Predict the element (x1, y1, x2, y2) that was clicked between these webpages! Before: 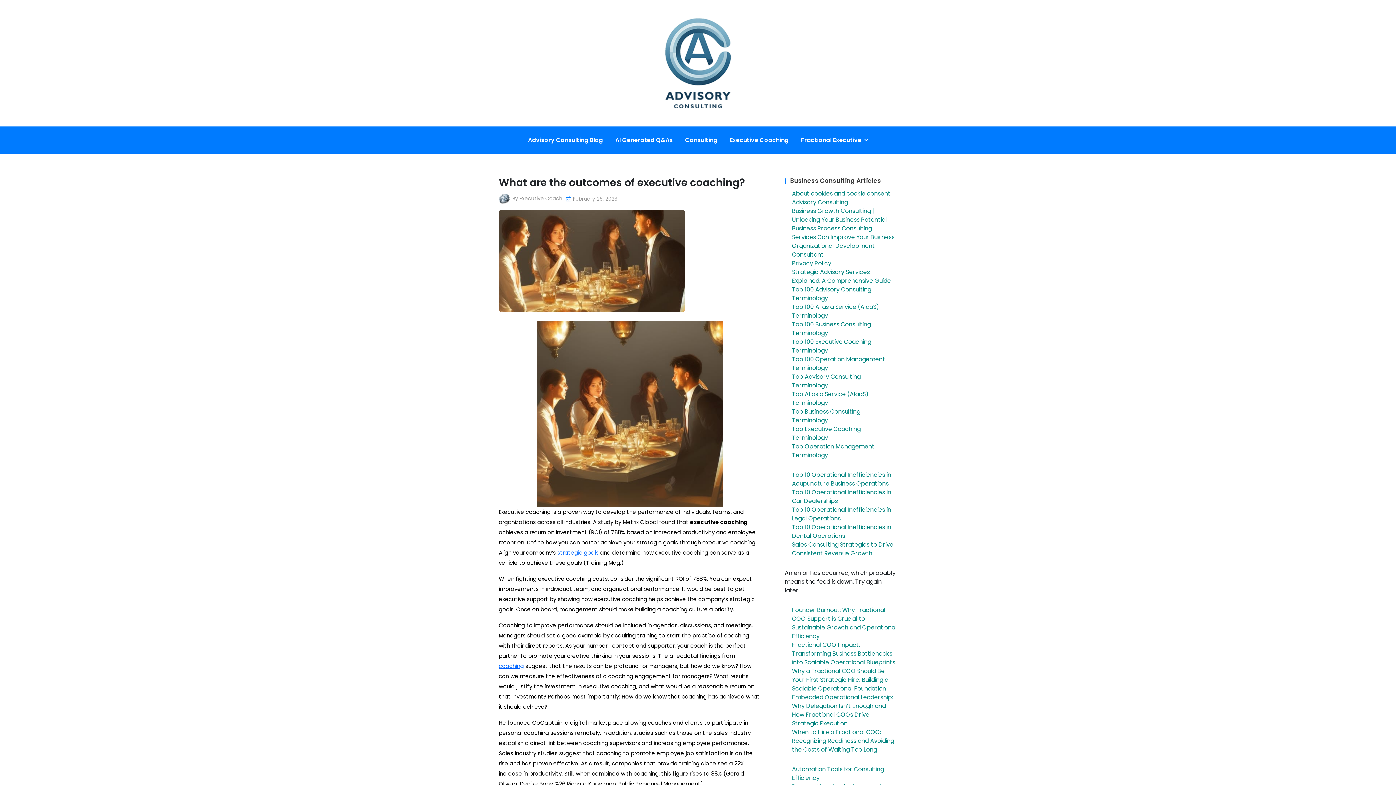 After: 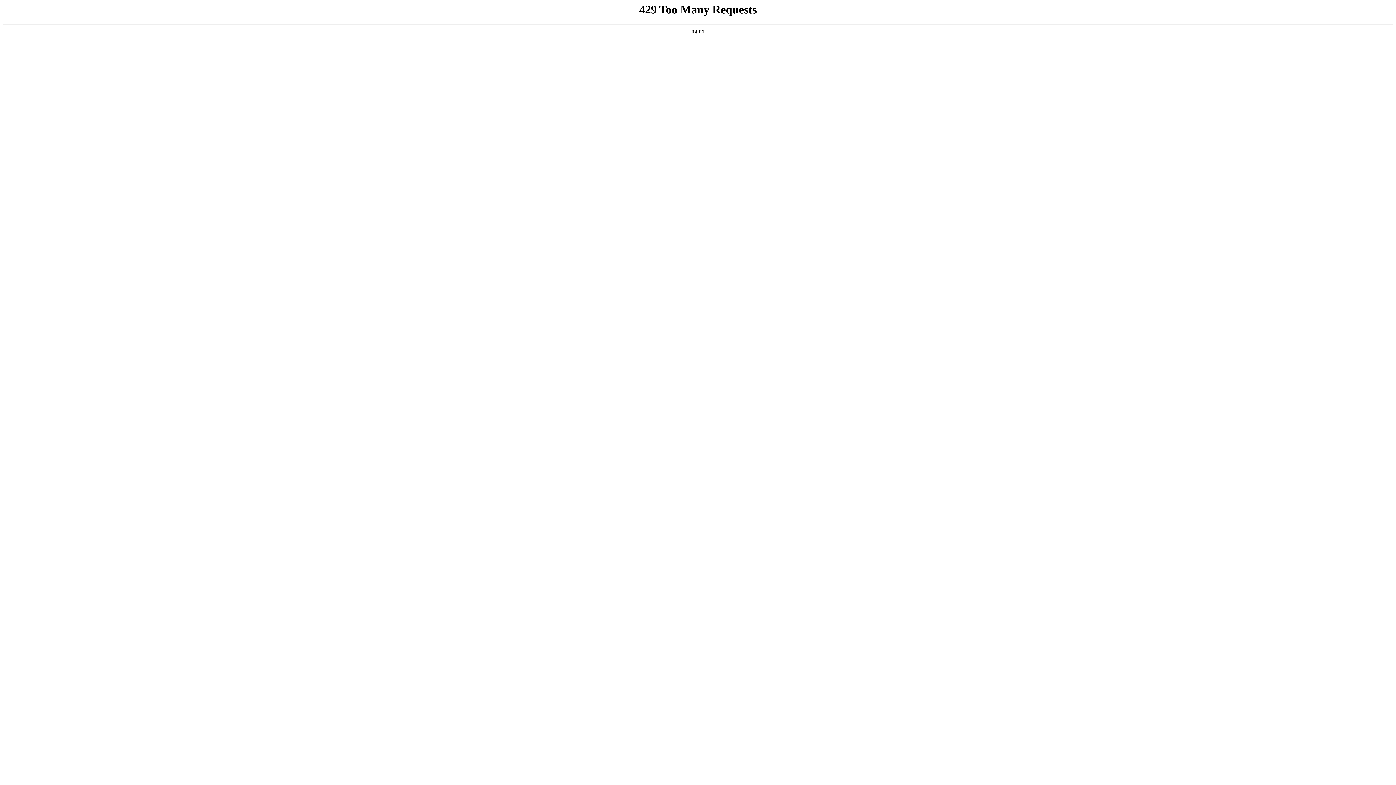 Action: bbox: (792, 540, 893, 557) label: Sales Consulting Strategies to Drive Consistent Revenue Growth